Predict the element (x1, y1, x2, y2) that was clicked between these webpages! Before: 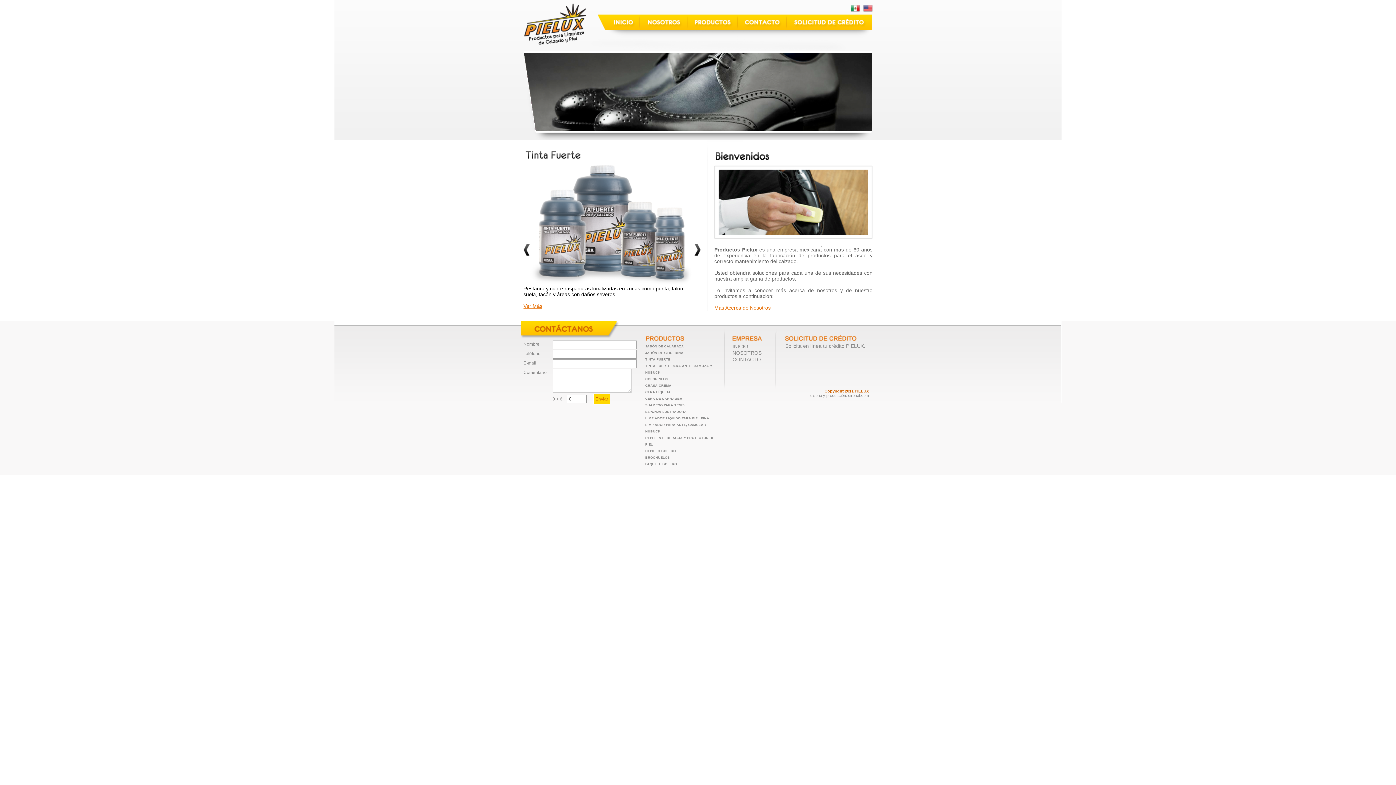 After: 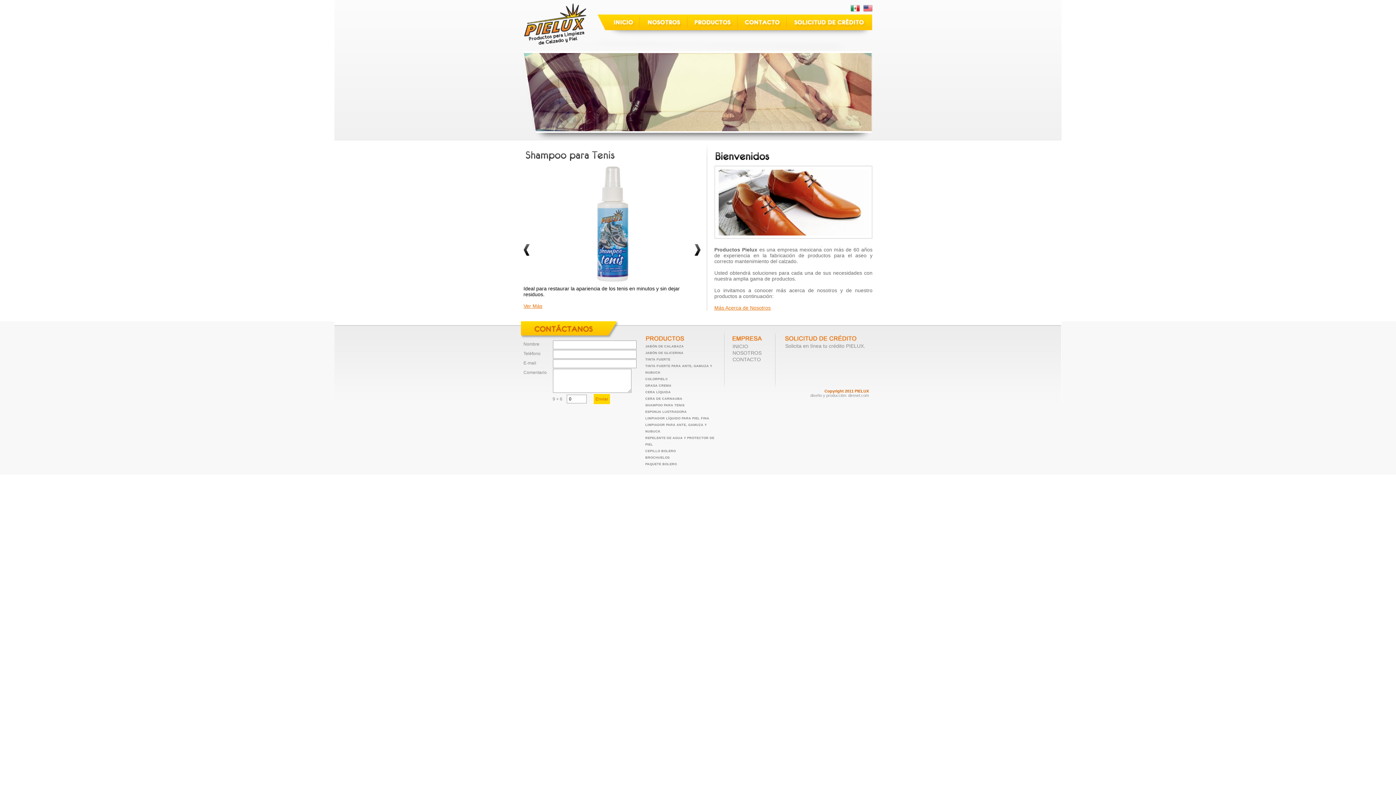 Action: label: Next bbox: (694, 241, 702, 258)